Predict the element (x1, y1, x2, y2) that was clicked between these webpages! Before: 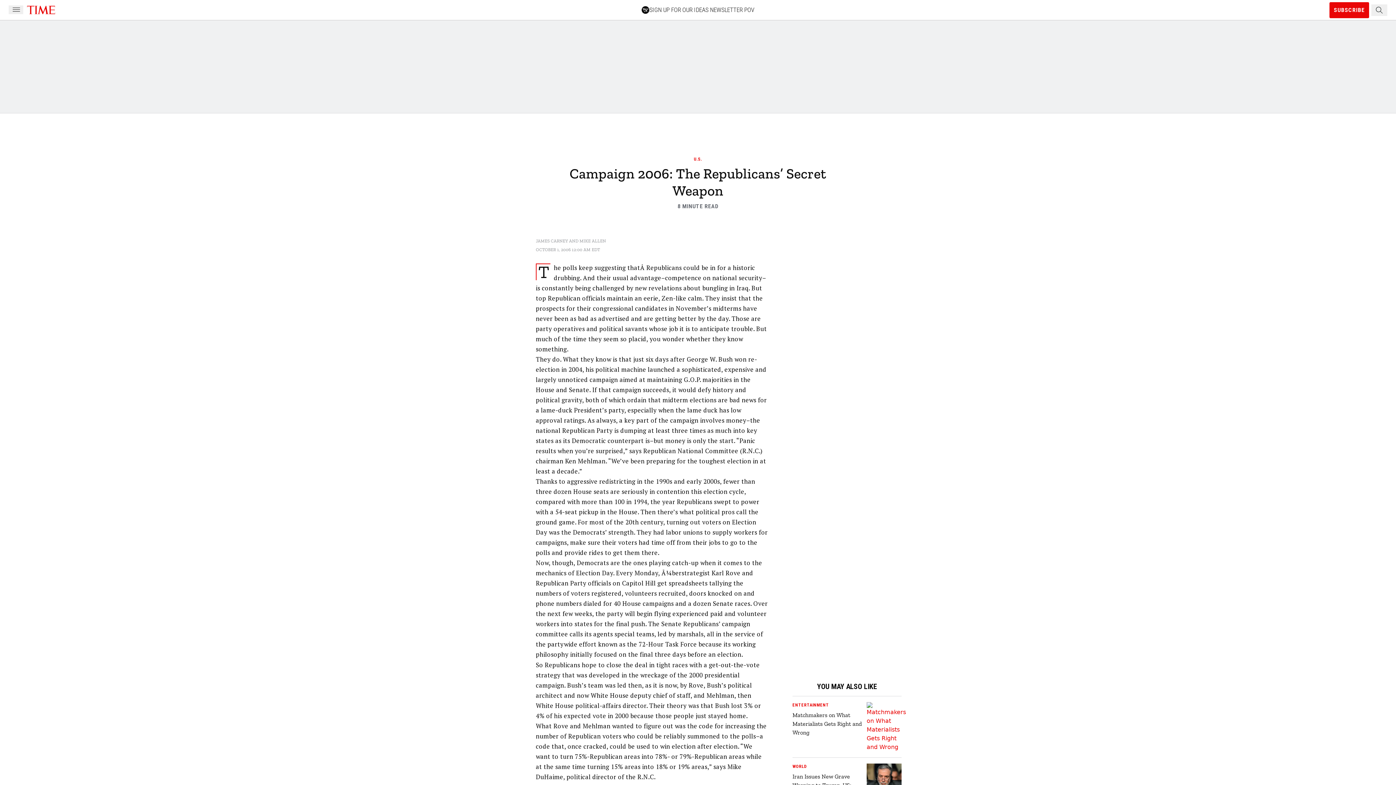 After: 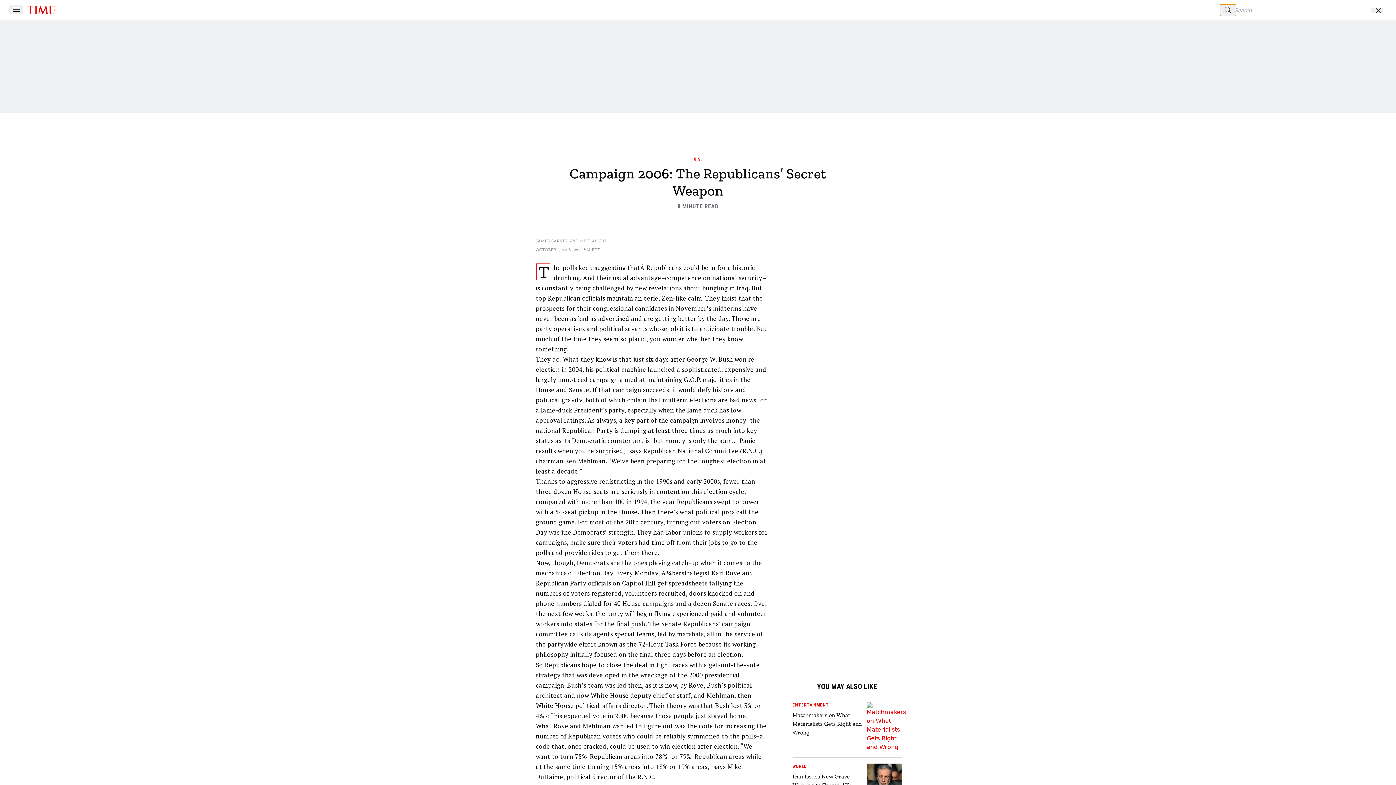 Action: bbox: (1371, 4, 1387, 15) label: Search Button